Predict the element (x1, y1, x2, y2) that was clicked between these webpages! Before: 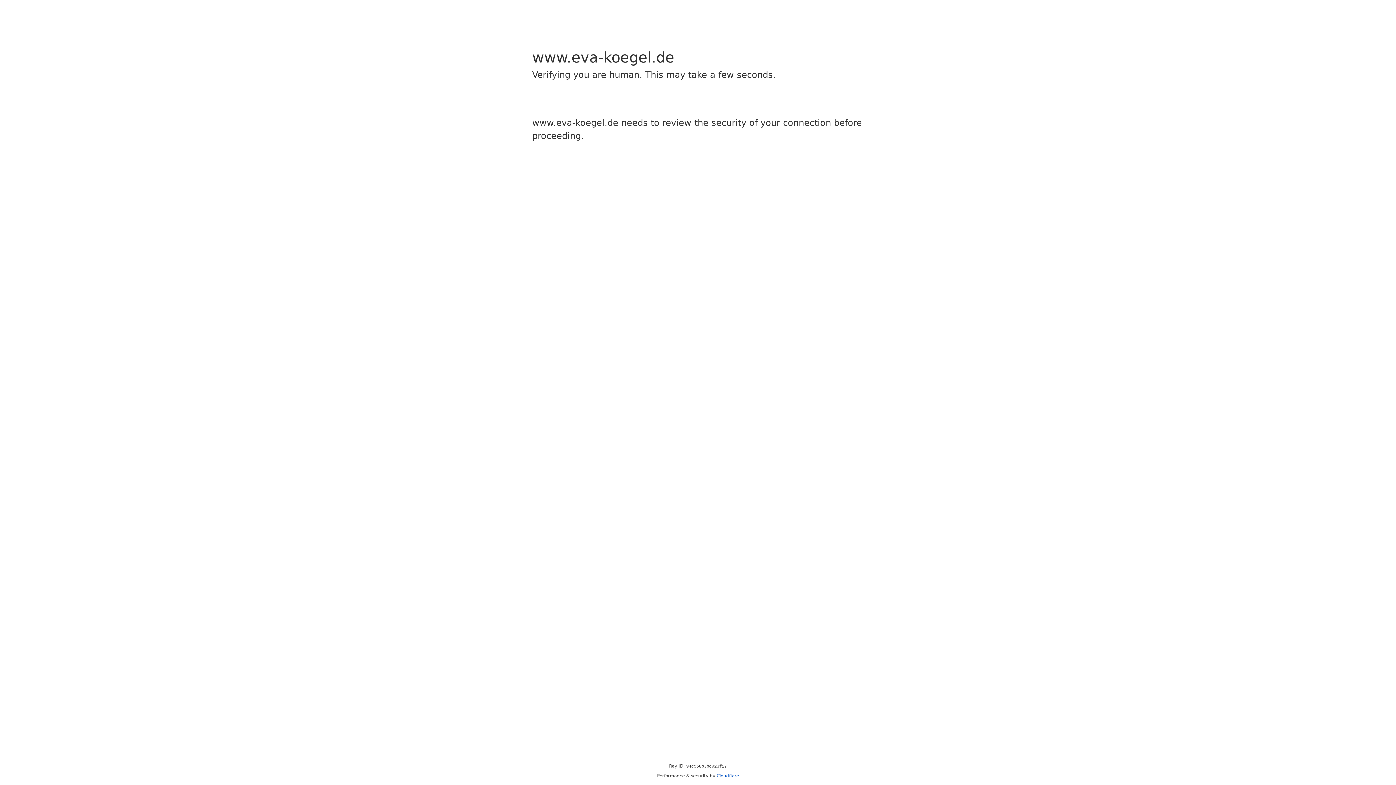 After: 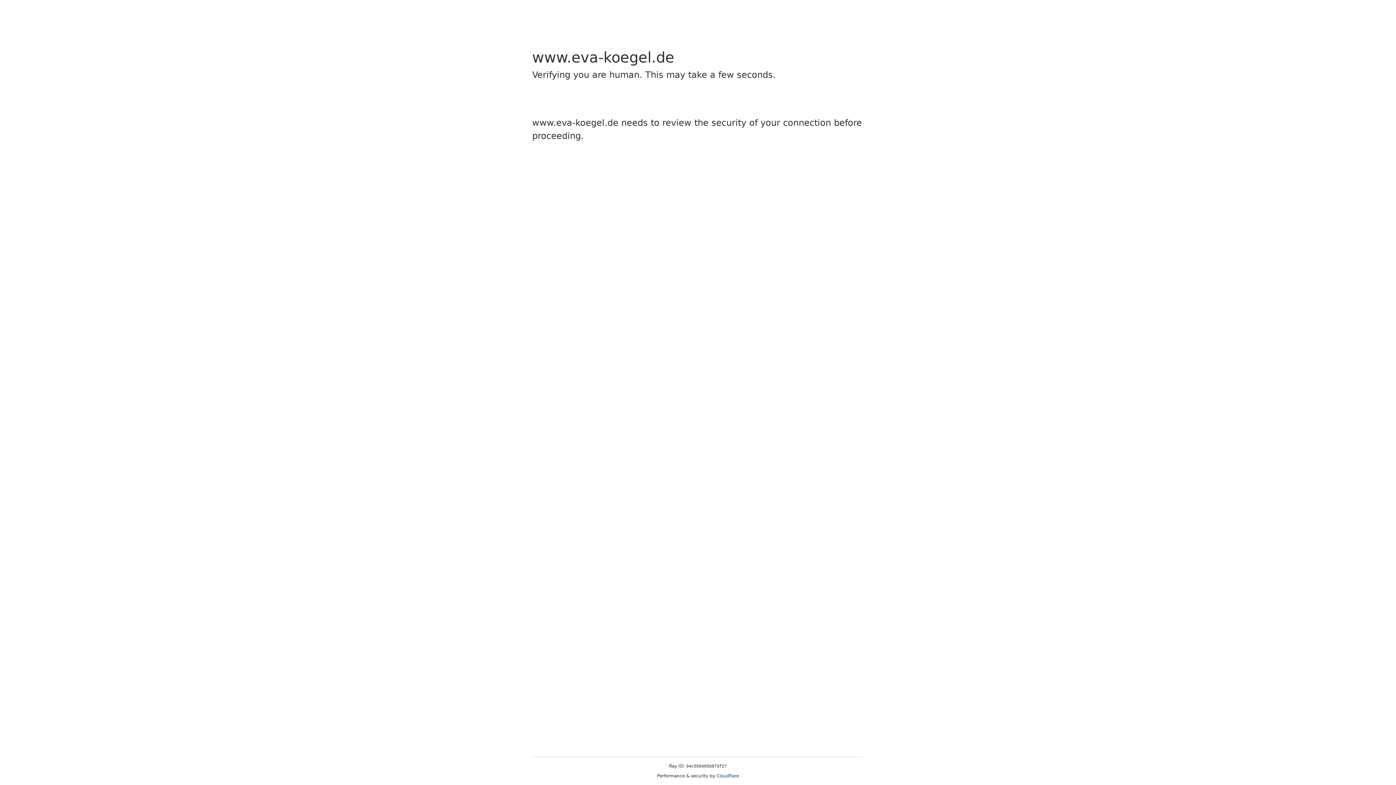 Action: bbox: (716, 773, 739, 778) label: Cloudflare